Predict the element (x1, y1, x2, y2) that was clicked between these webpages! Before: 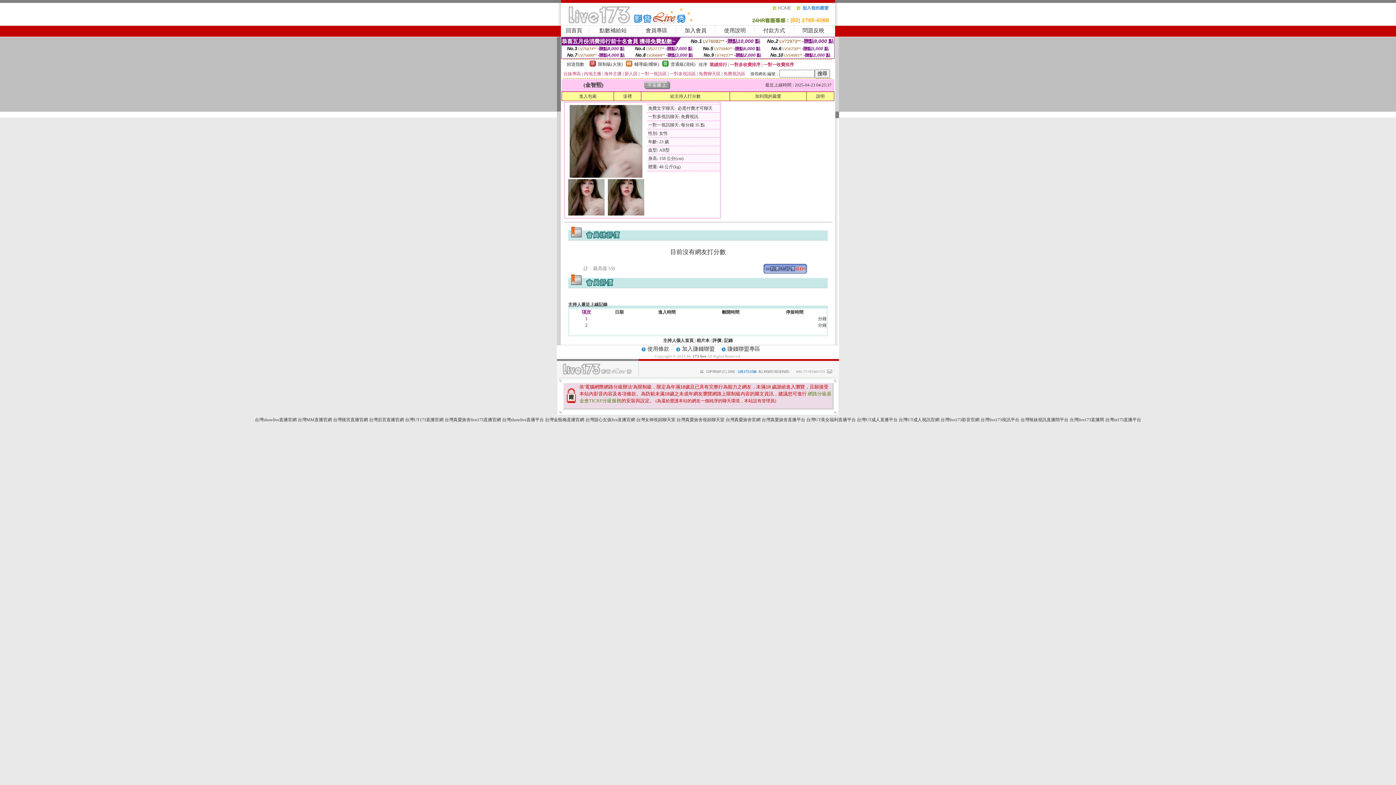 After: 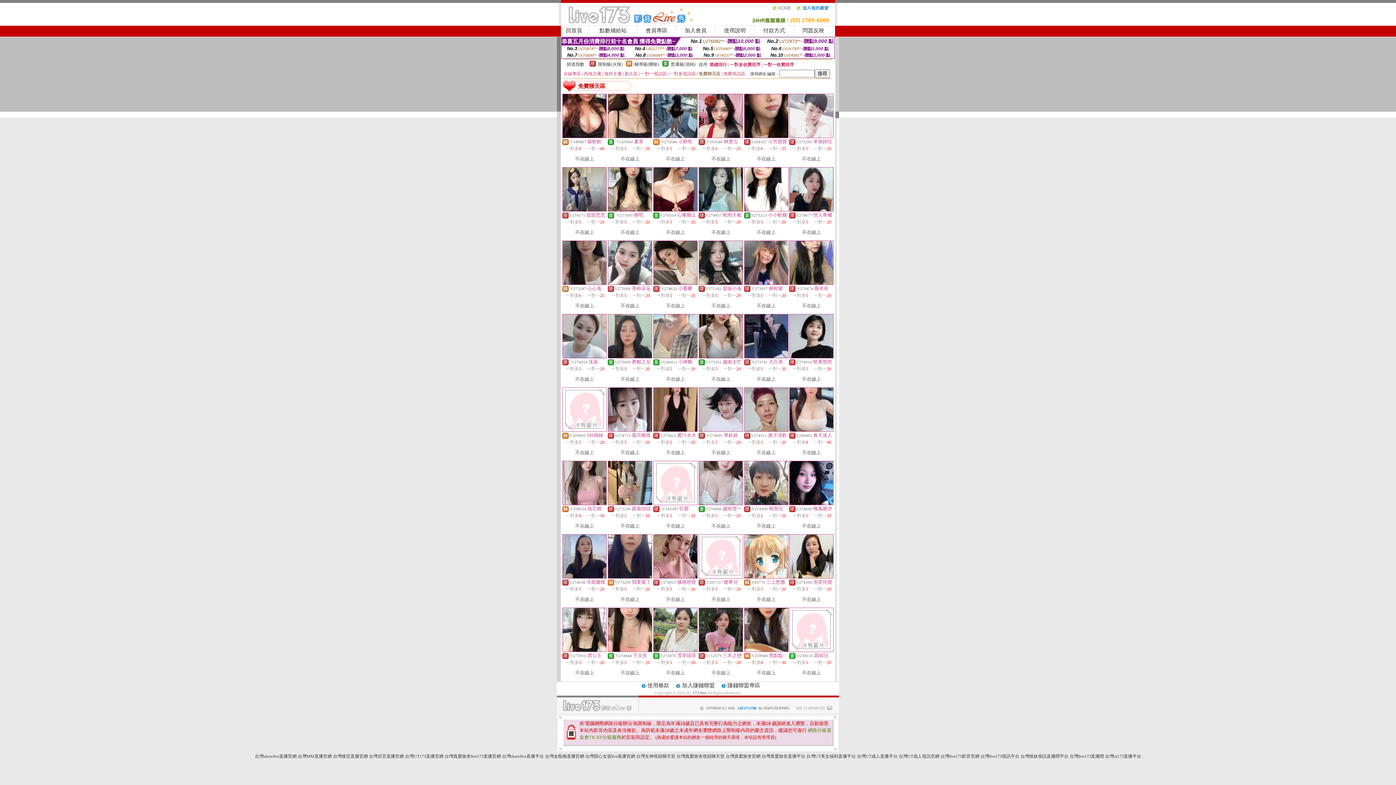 Action: bbox: (698, 71, 720, 76) label: 免費聊天區